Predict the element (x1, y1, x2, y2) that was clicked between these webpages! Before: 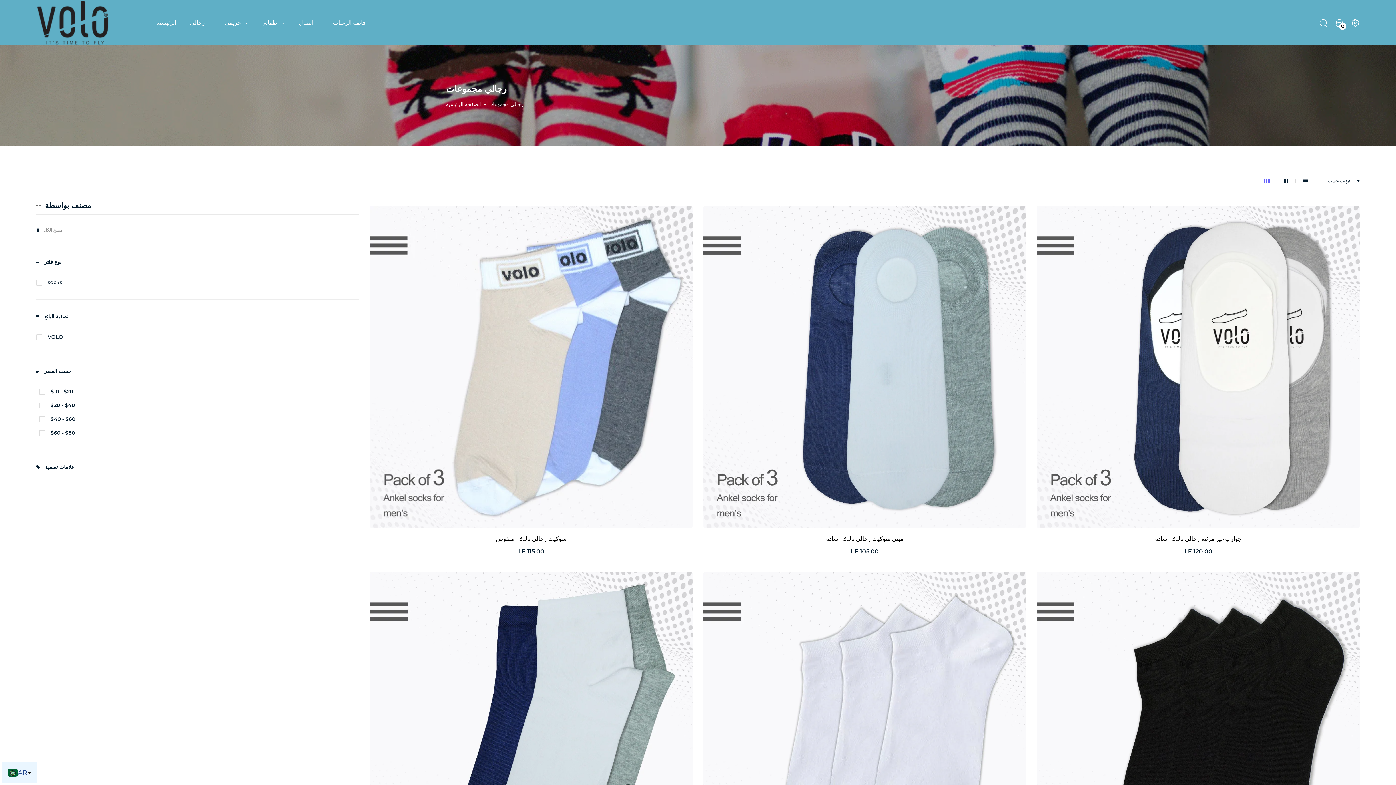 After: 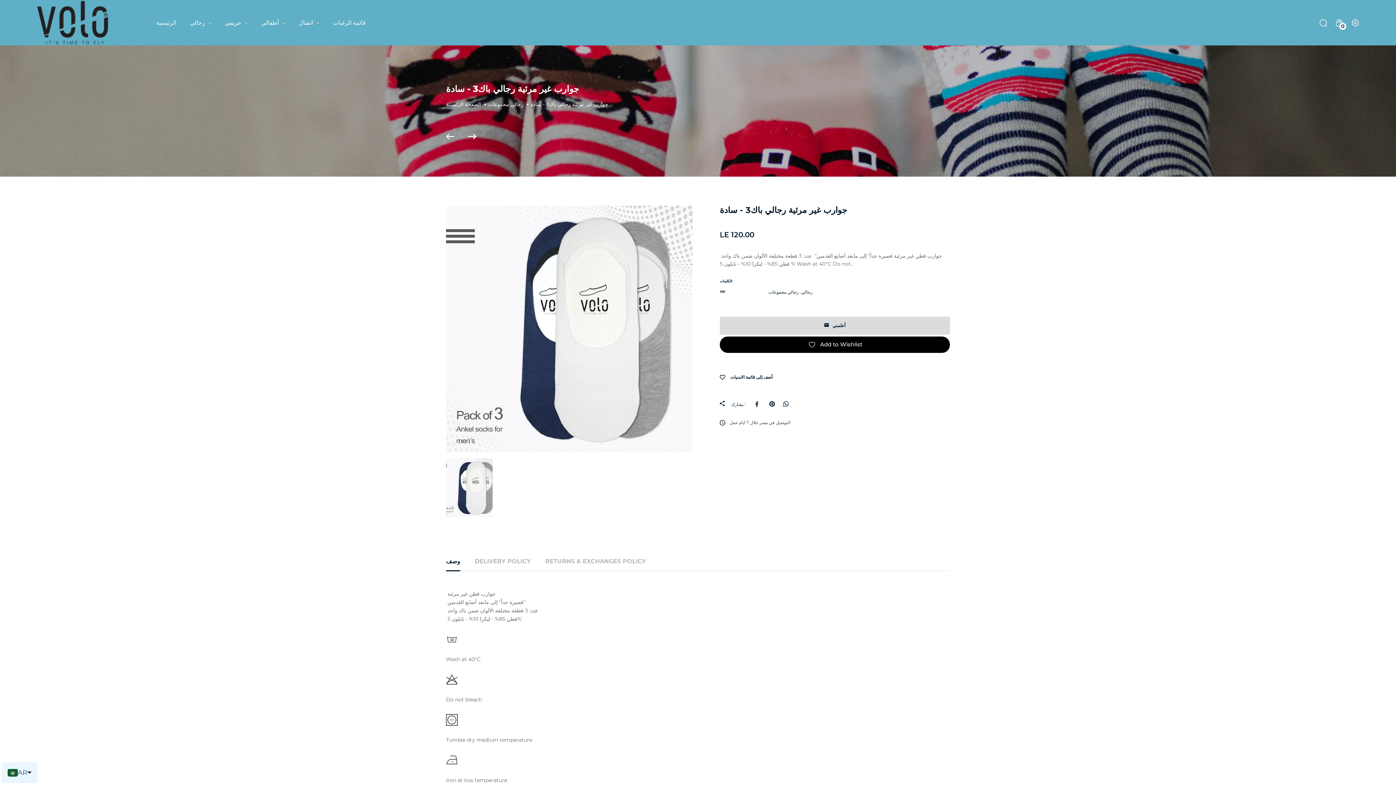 Action: bbox: (1037, 205, 1359, 528)